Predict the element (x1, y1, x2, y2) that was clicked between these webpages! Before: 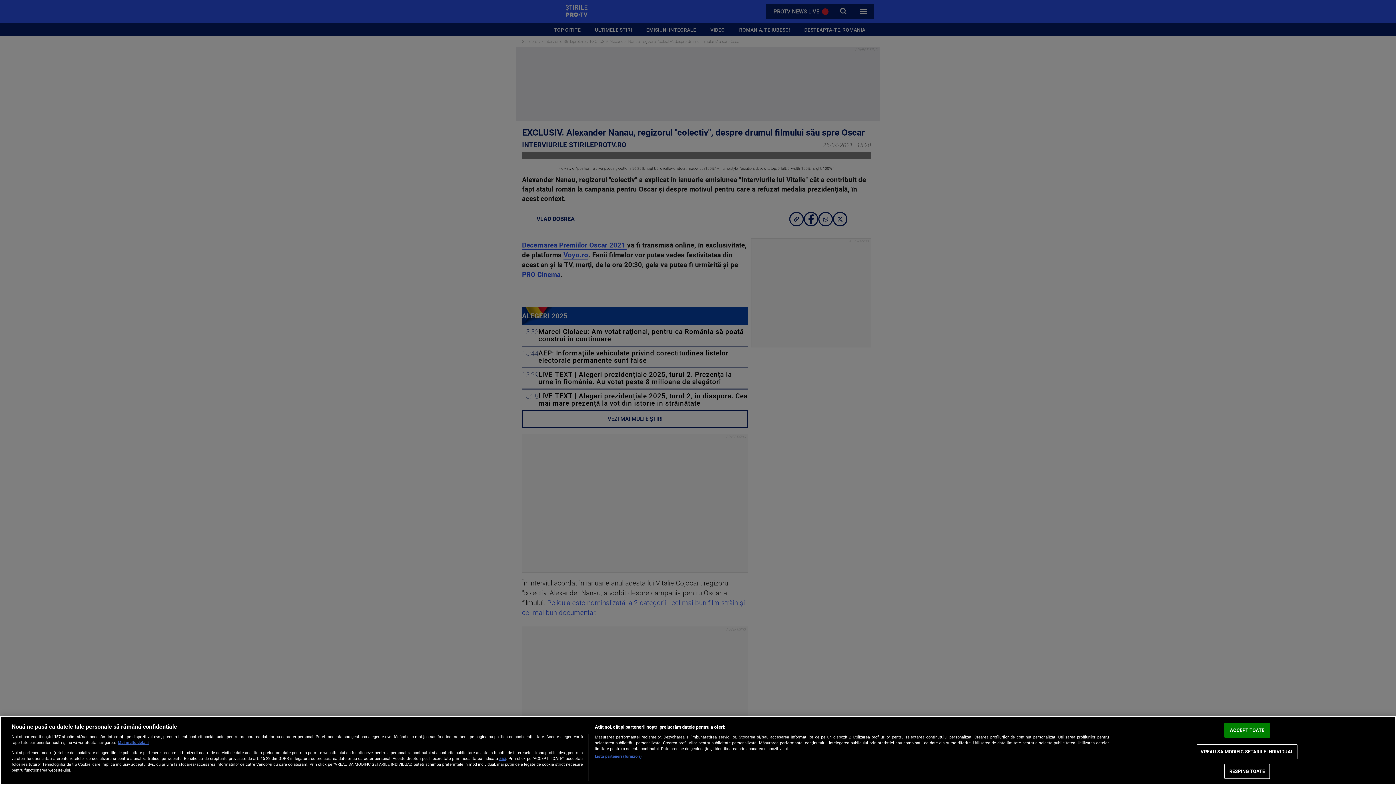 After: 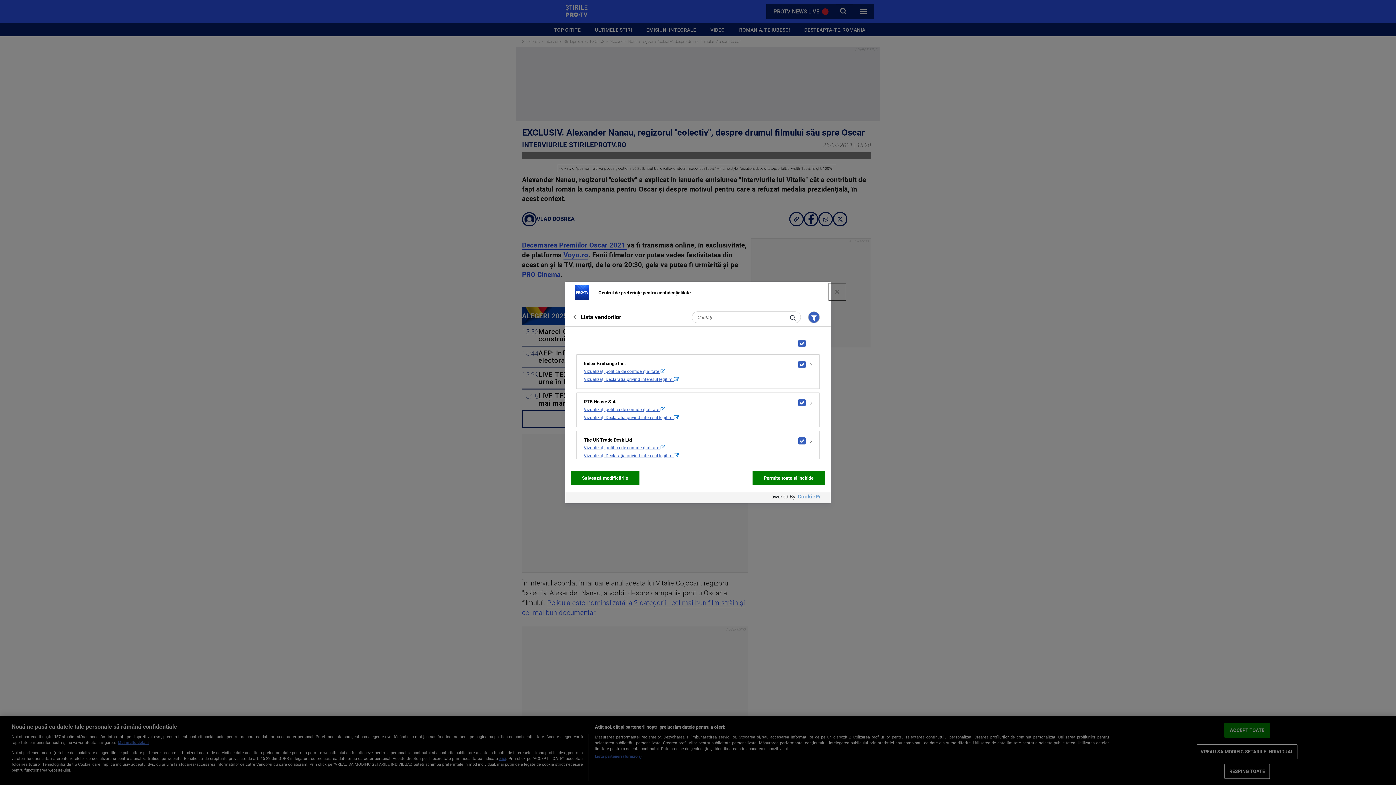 Action: bbox: (594, 754, 641, 760) label: Listă parteneri (furnizori)